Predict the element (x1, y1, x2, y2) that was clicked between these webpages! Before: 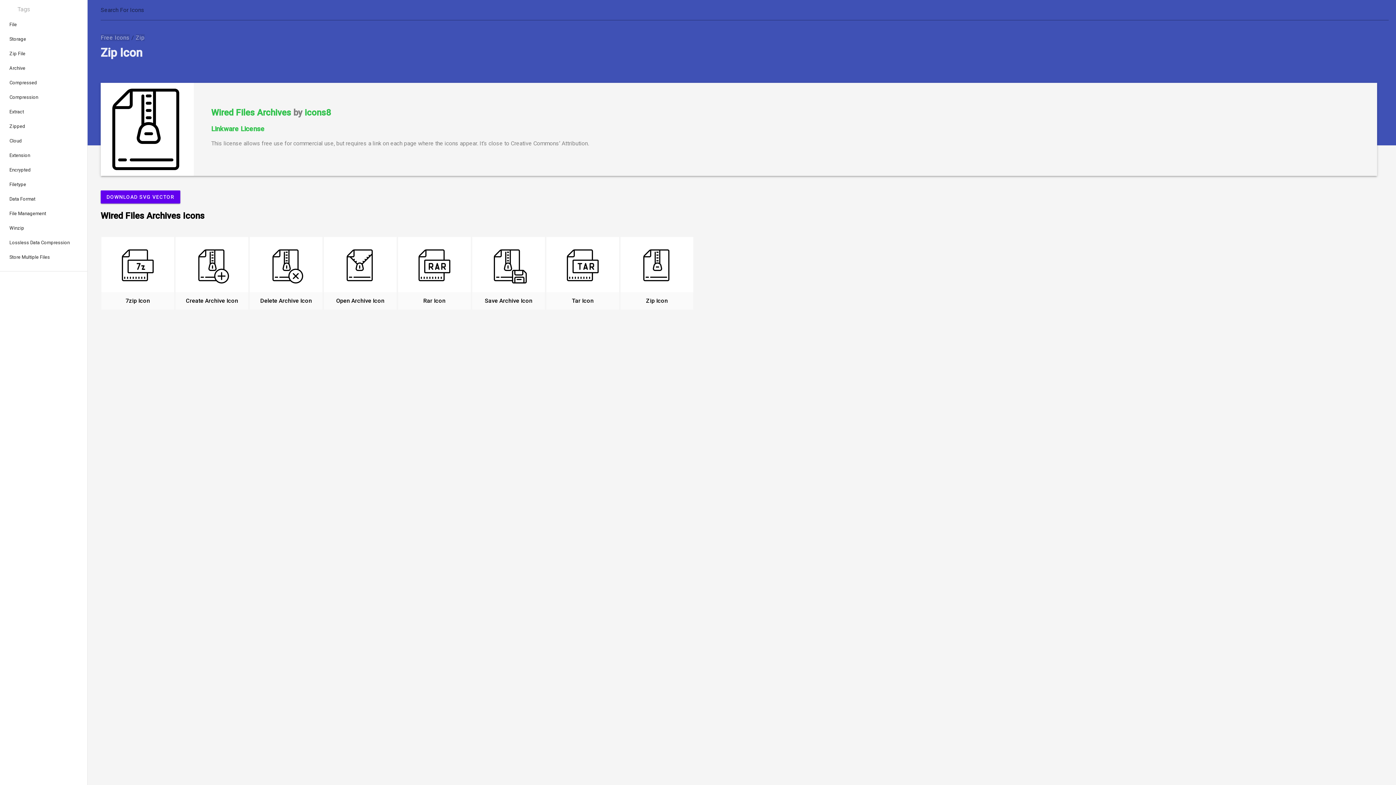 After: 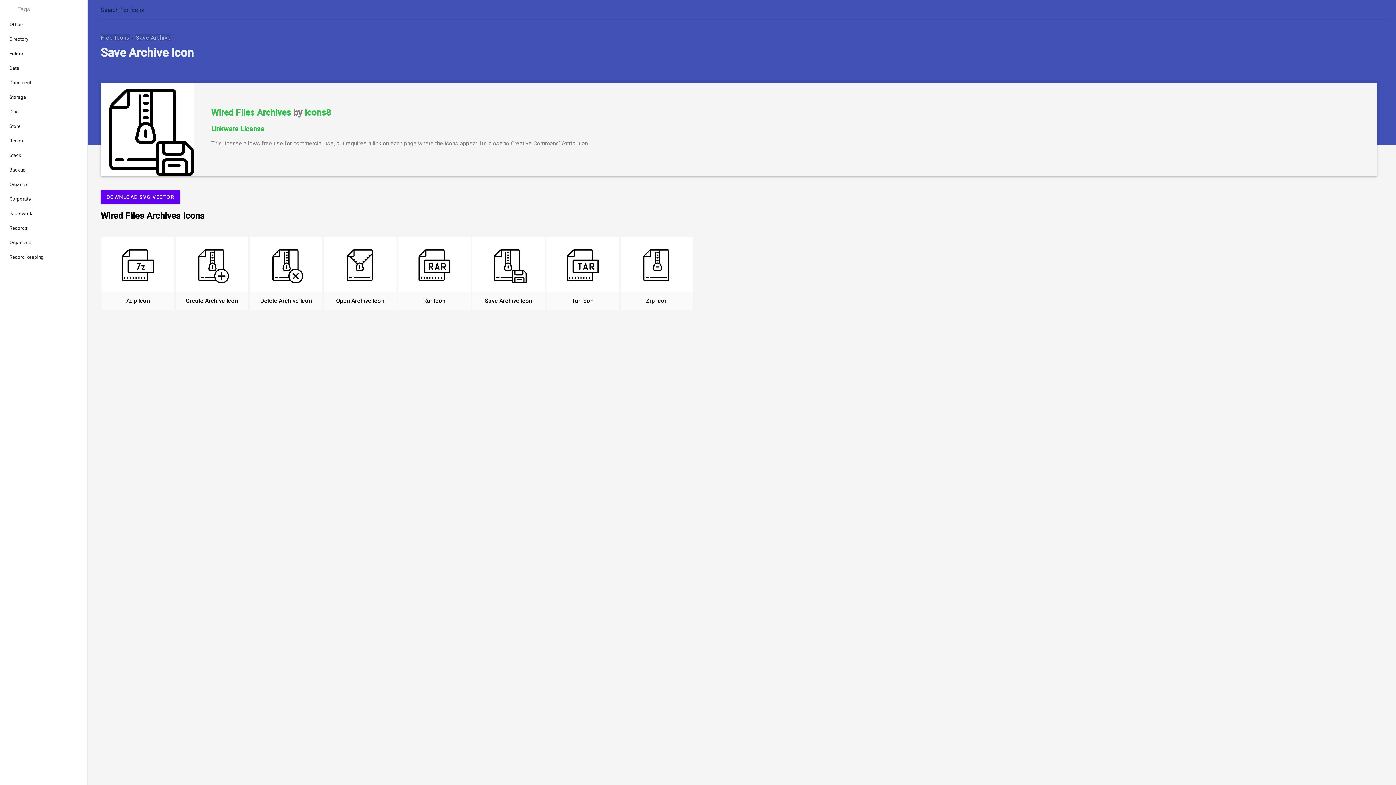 Action: bbox: (490, 247, 526, 299)